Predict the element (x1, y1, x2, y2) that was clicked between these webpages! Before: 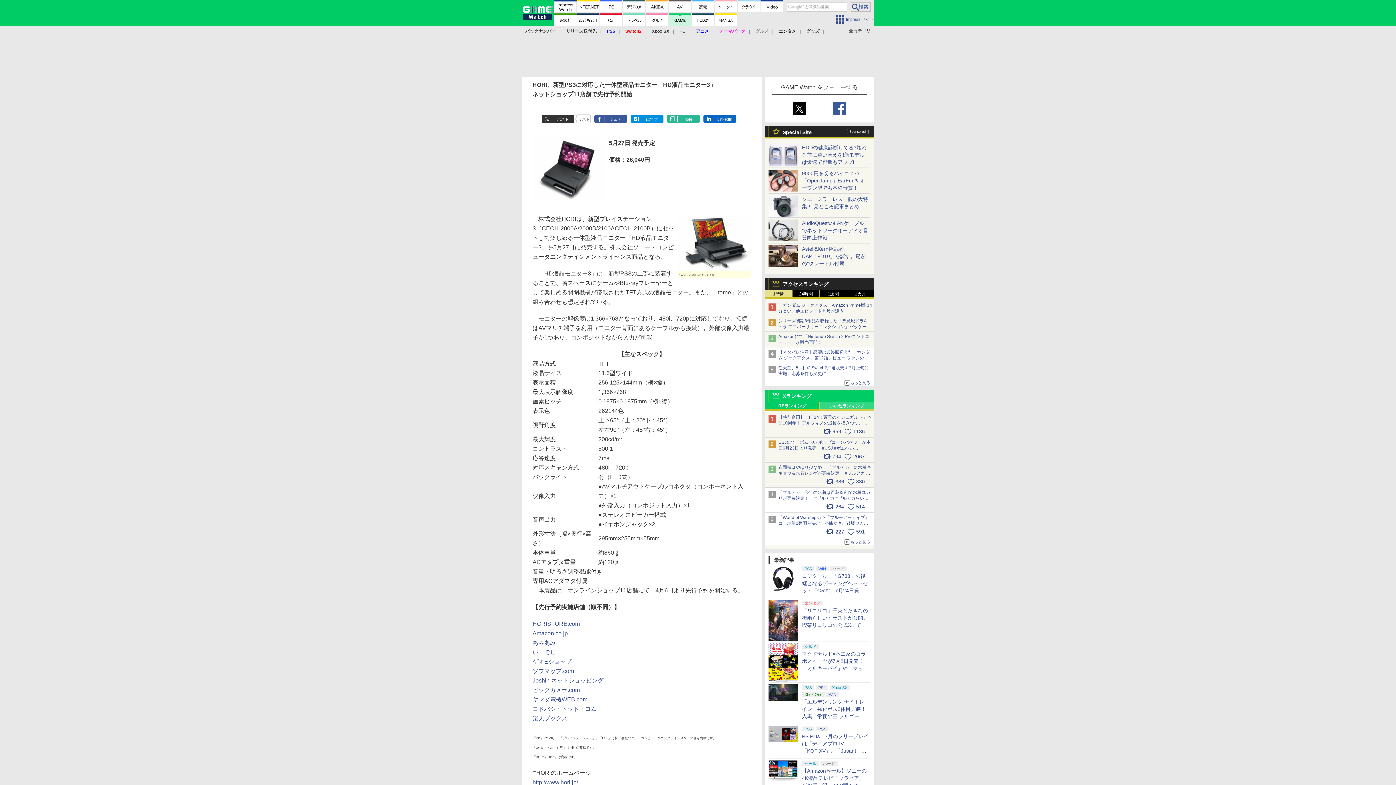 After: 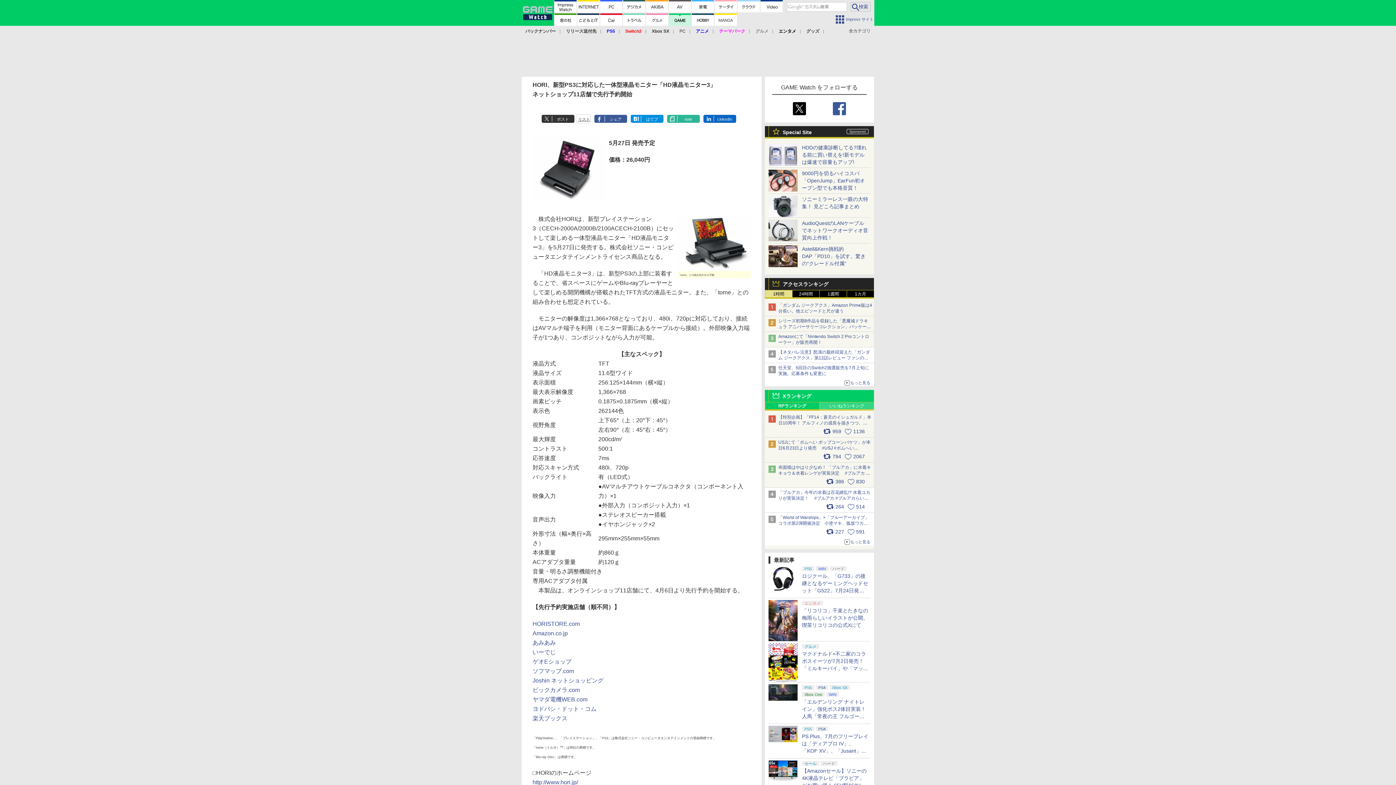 Action: bbox: (578, 117, 590, 121) label: リスト